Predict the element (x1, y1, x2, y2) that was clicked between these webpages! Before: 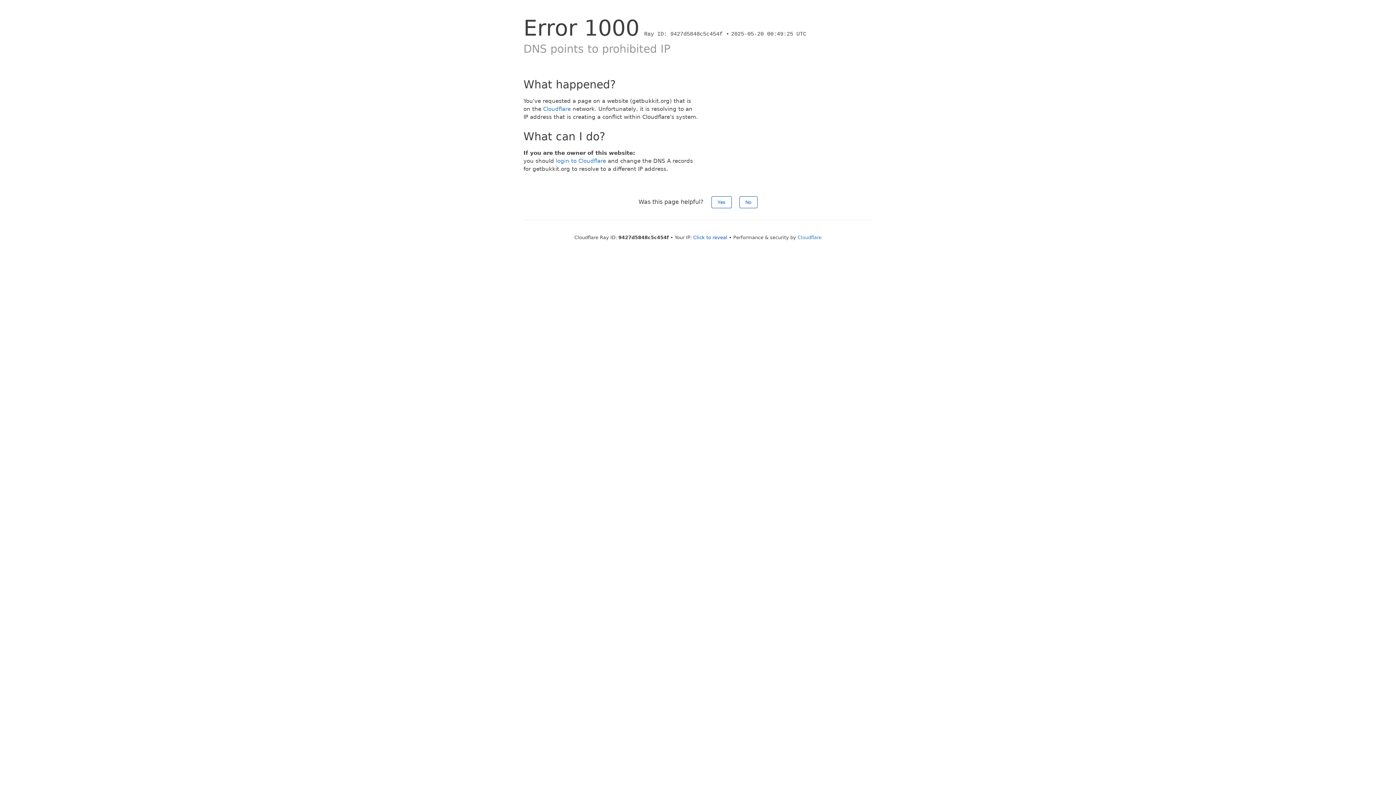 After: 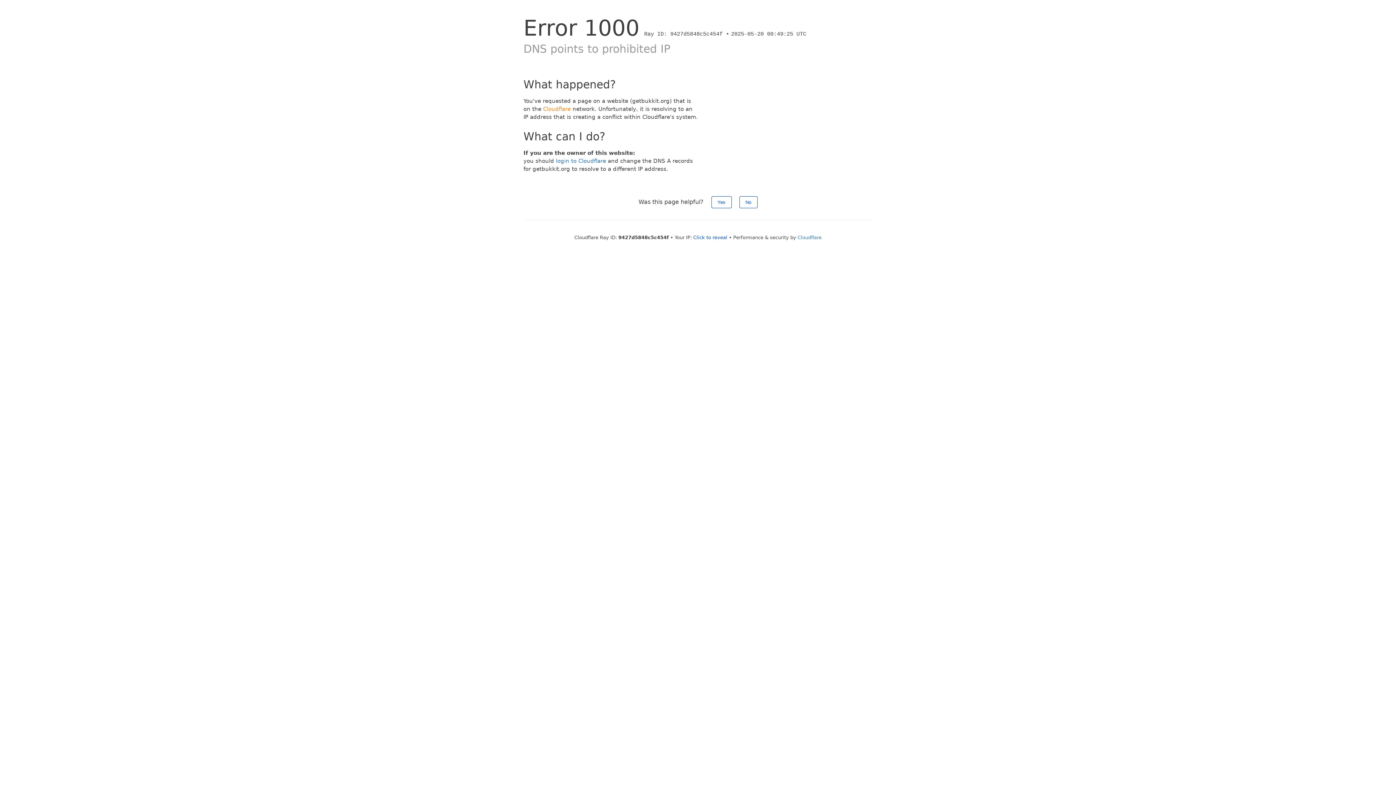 Action: bbox: (543, 105, 570, 112) label: Cloudflare